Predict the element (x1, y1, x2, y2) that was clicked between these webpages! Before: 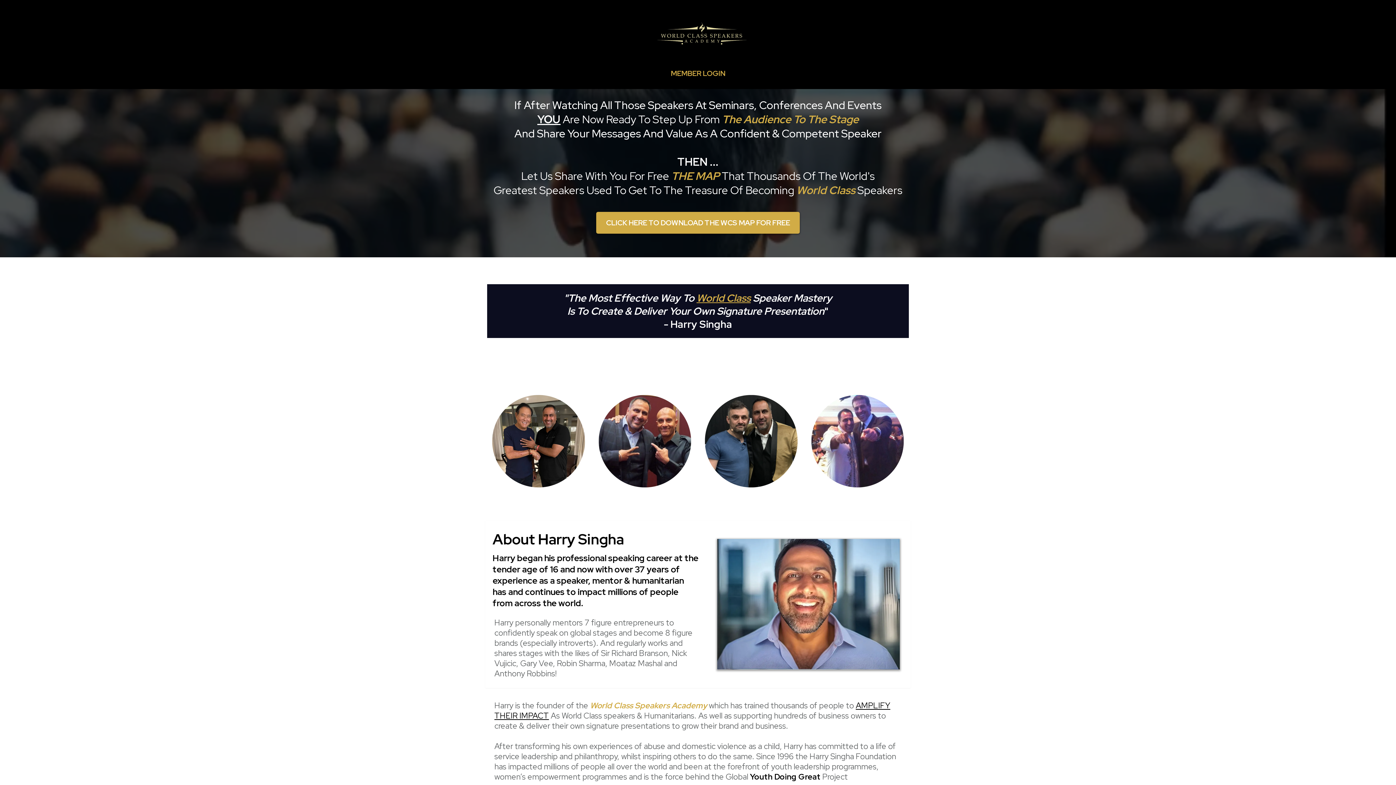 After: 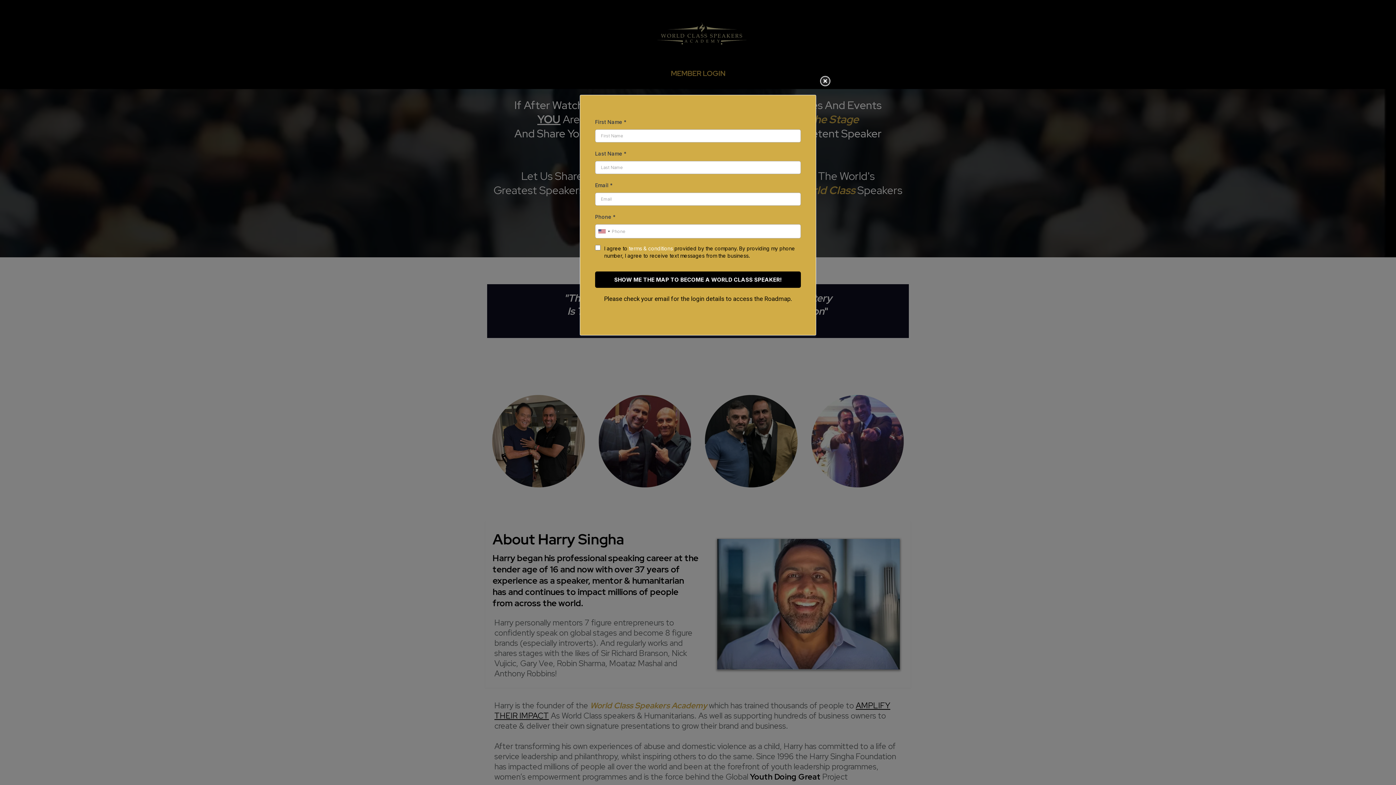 Action: bbox: (596, 211, 800, 233) label: CLICK HERE TO DOWNLOAD THE WCS MAP FOR FREE 